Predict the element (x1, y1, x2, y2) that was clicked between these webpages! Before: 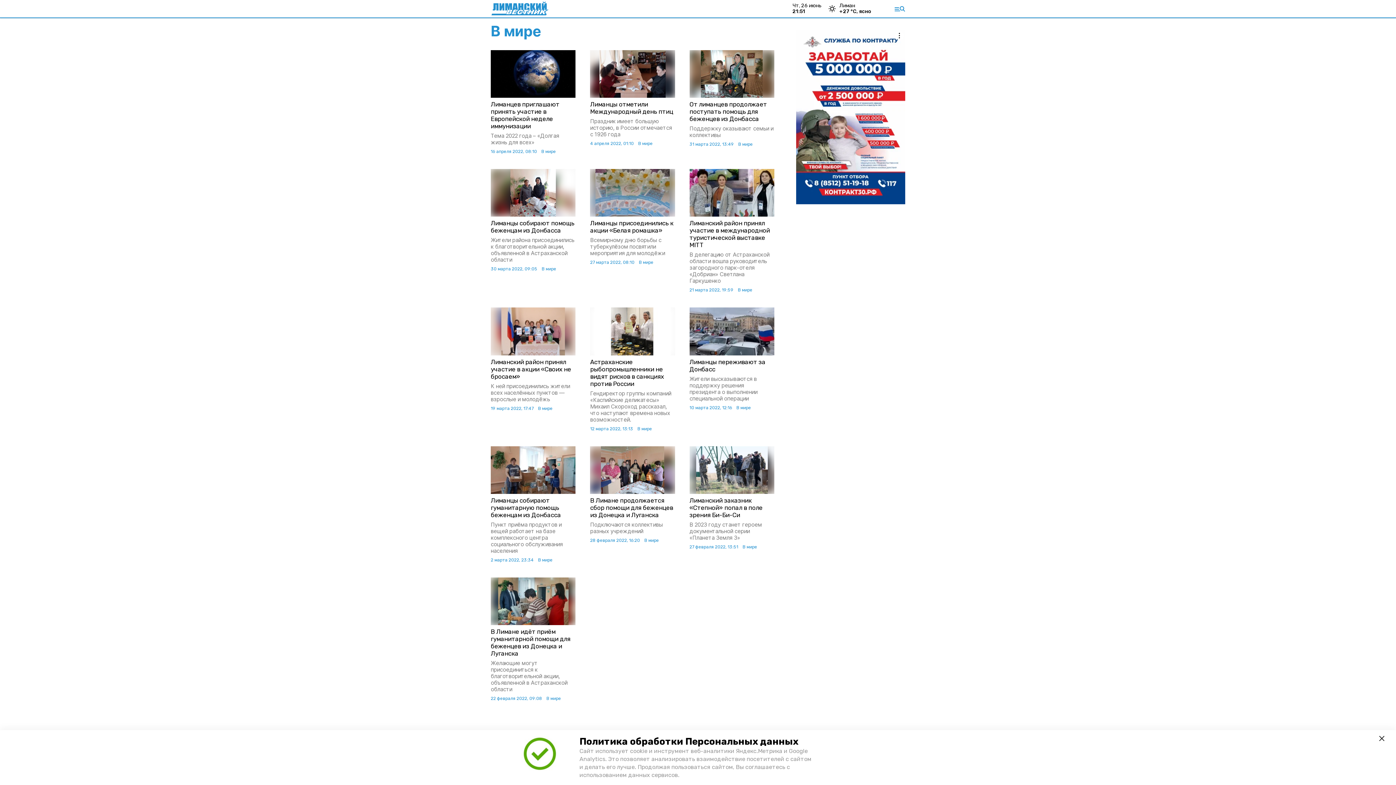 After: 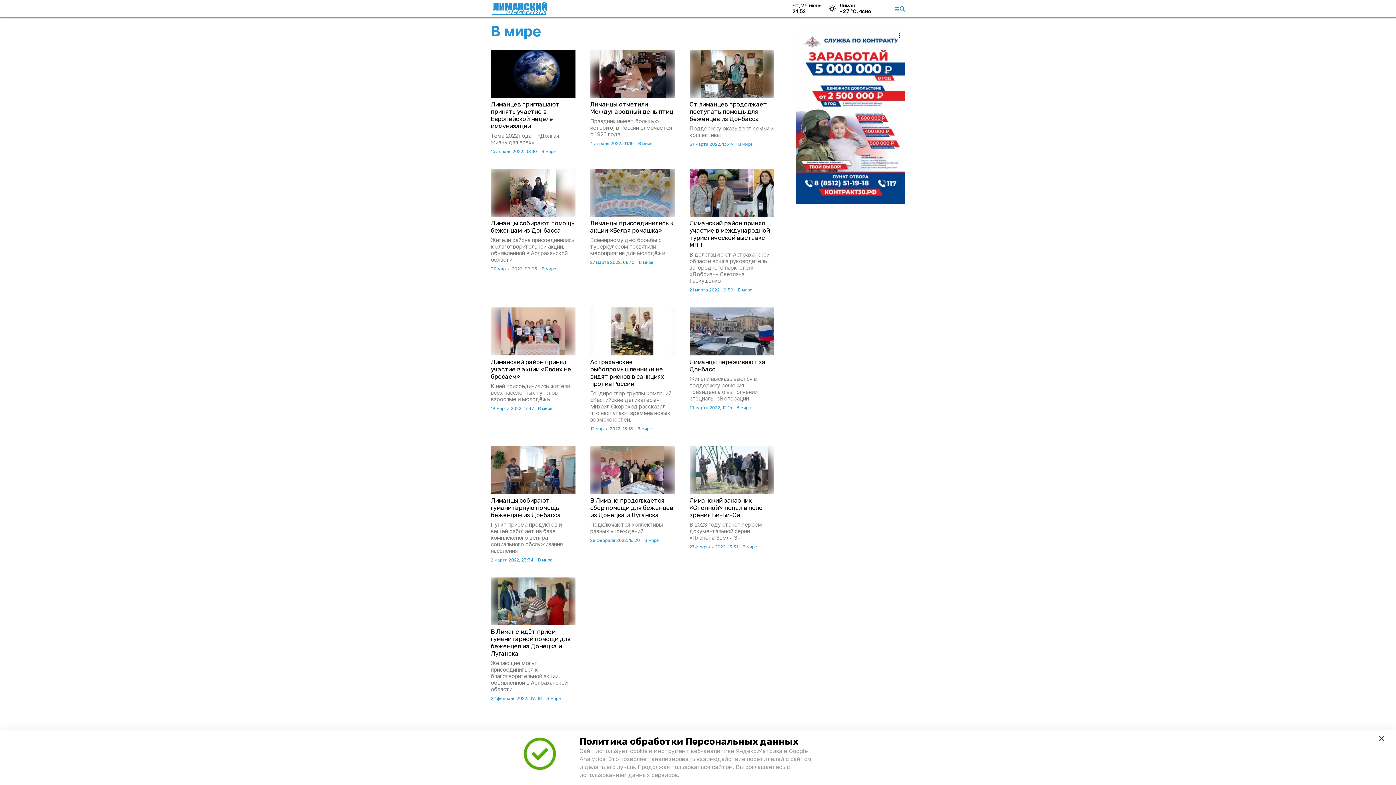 Action: label: В мире bbox: (738, 287, 752, 292)